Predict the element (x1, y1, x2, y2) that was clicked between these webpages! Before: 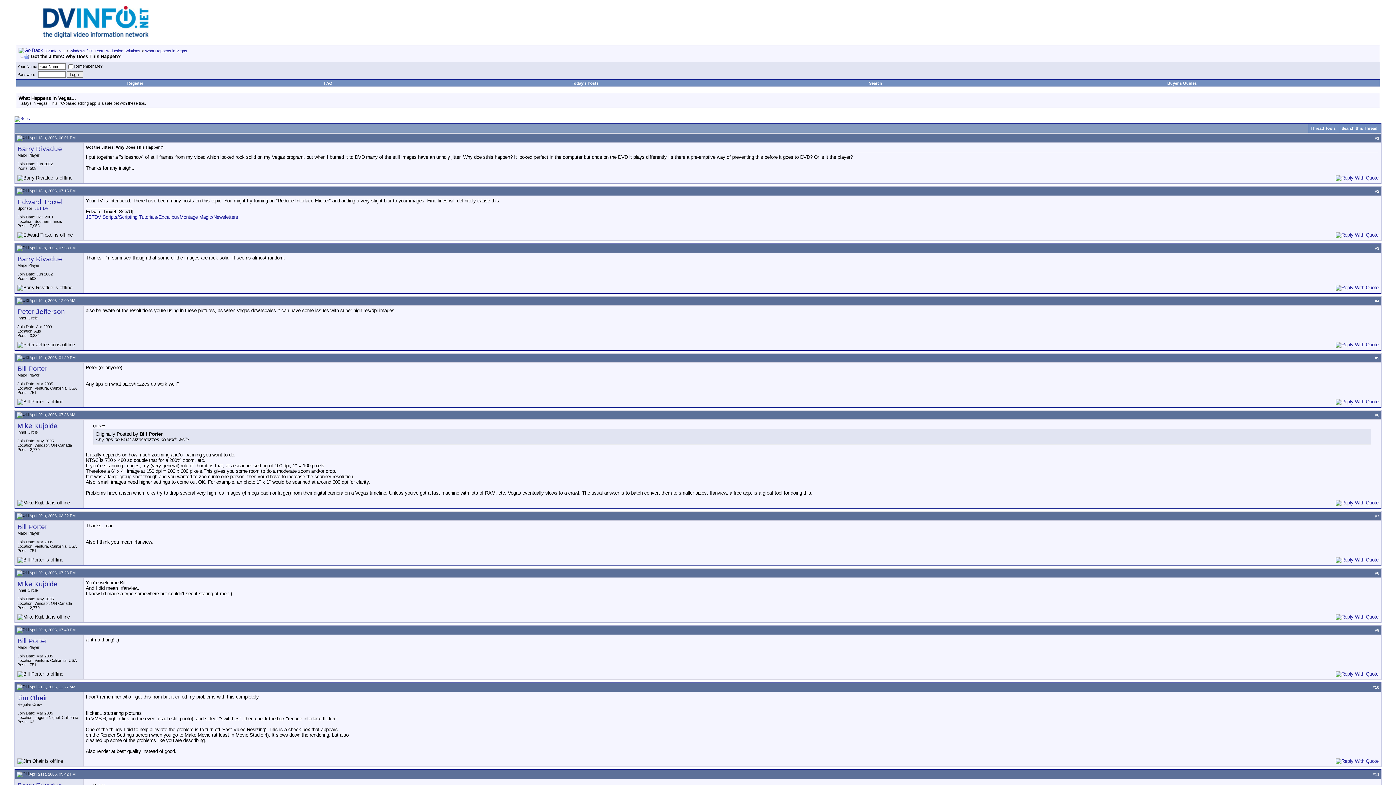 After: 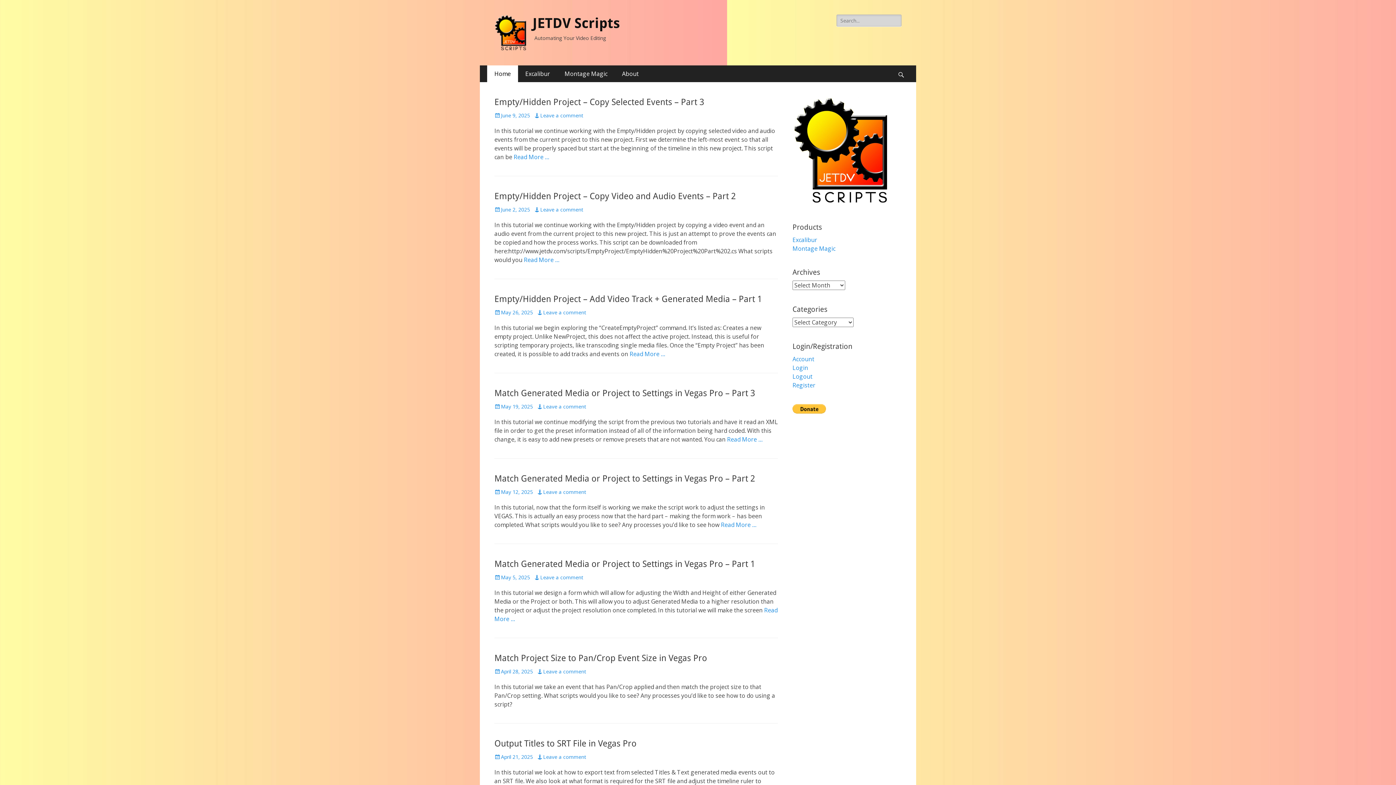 Action: bbox: (34, 206, 48, 210) label: JET DV